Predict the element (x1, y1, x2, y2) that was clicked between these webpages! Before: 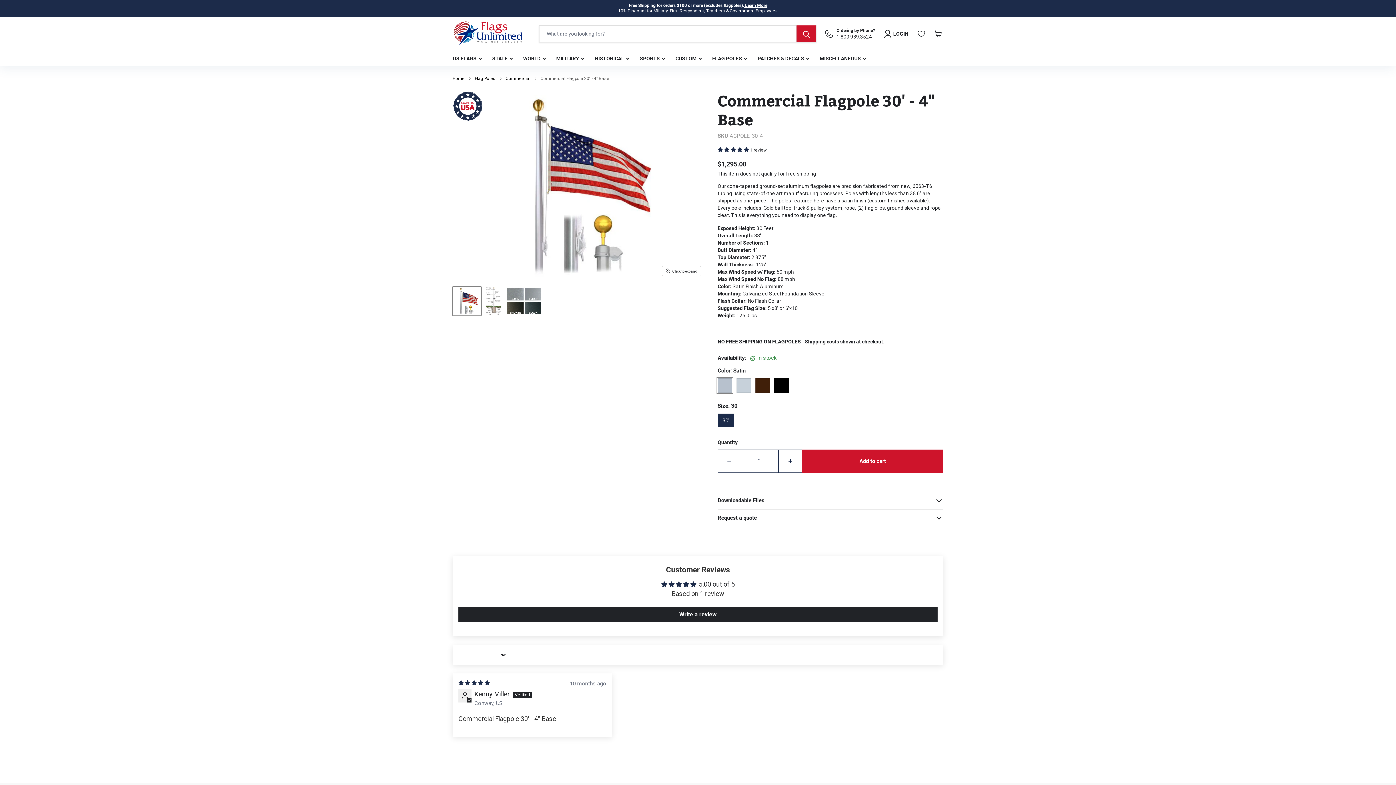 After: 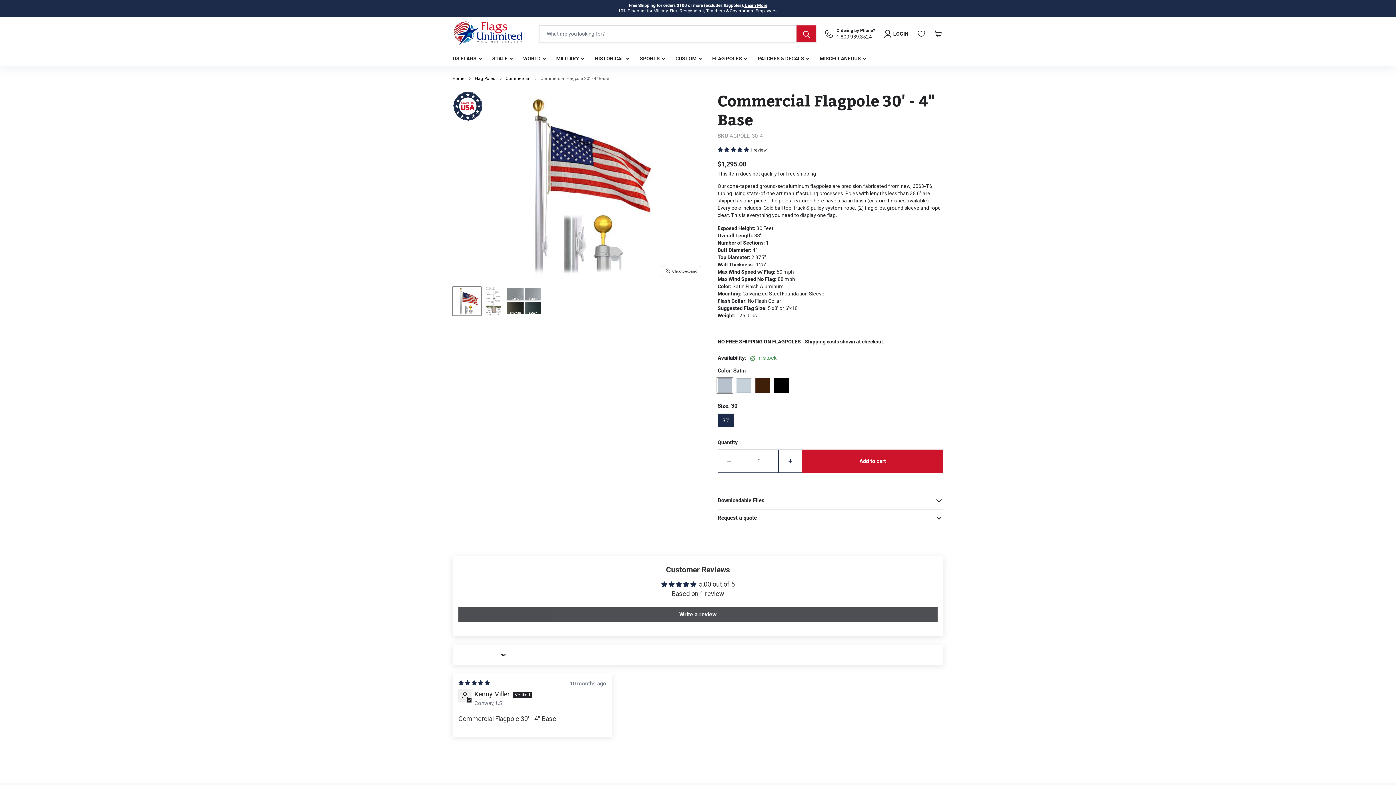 Action: bbox: (458, 607, 937, 622) label: Write a review